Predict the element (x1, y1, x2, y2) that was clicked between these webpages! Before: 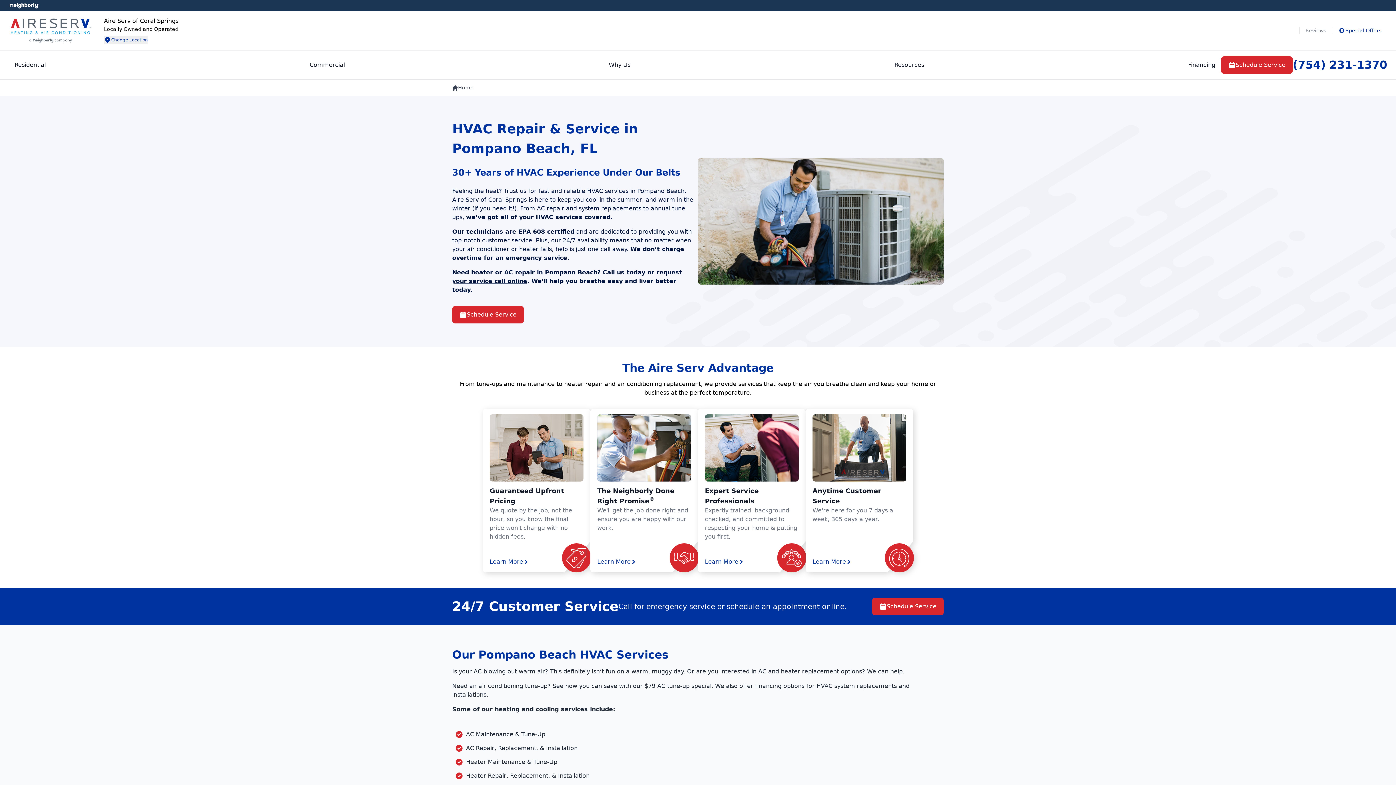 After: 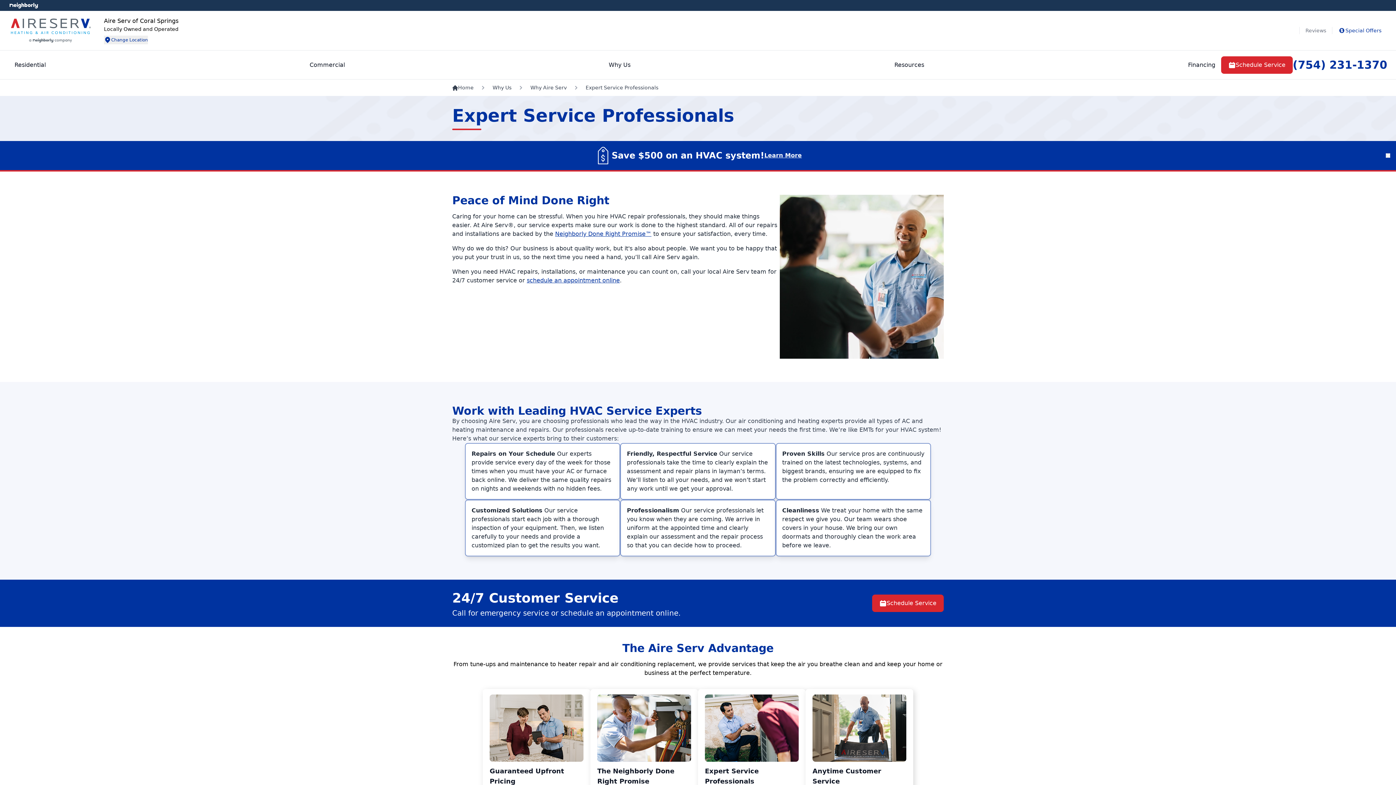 Action: bbox: (705, 559, 744, 565) label: Learn More